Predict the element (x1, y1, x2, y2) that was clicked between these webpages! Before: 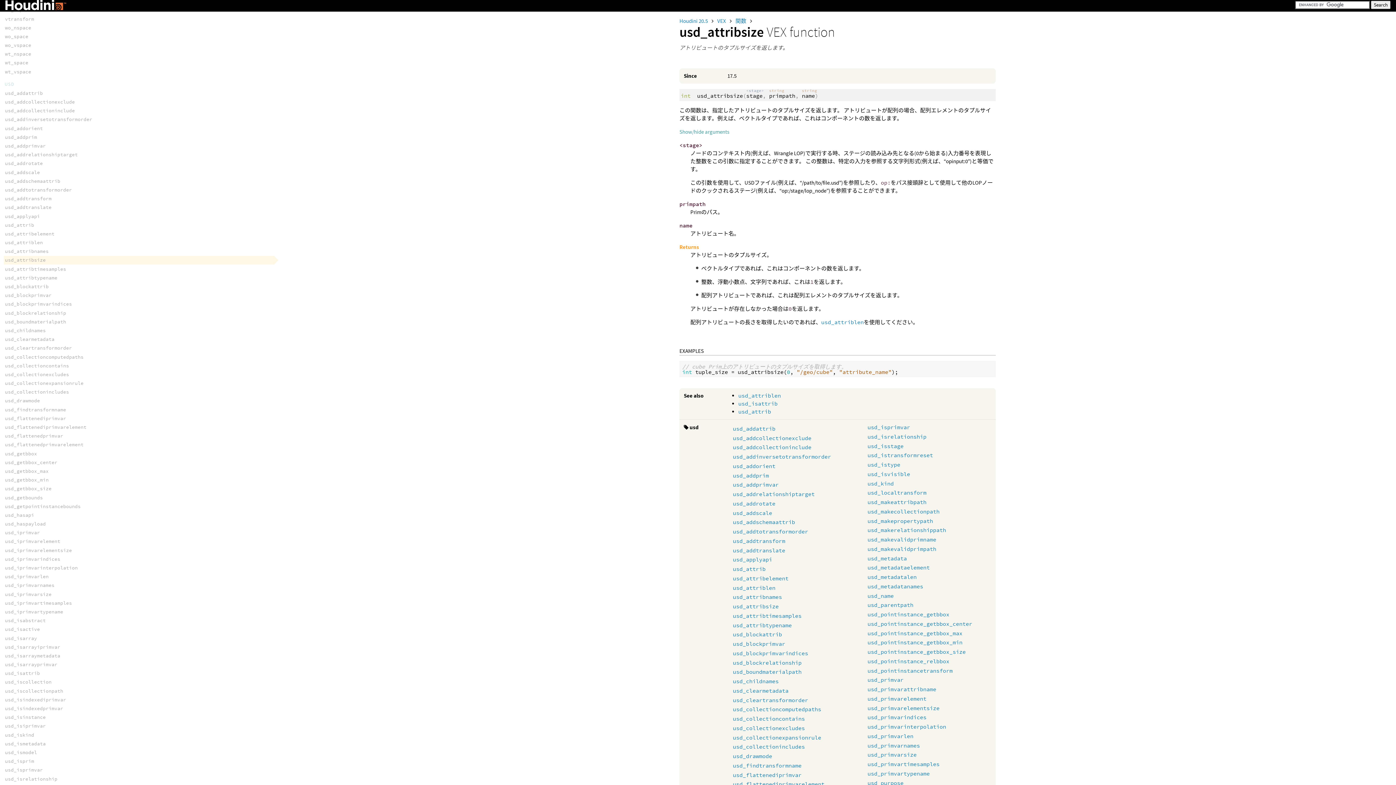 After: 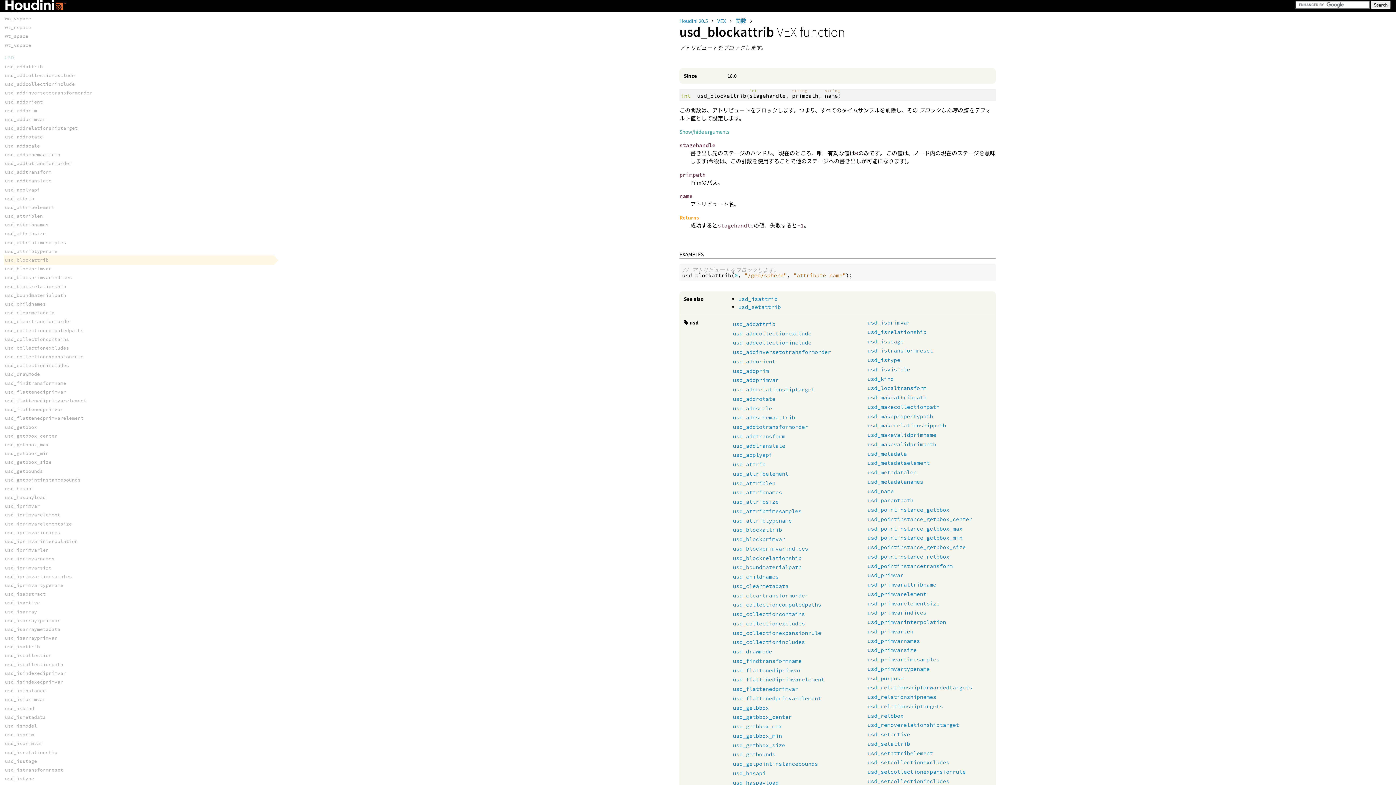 Action: label: usd_blockattrib bbox: (5, 283, 48, 289)